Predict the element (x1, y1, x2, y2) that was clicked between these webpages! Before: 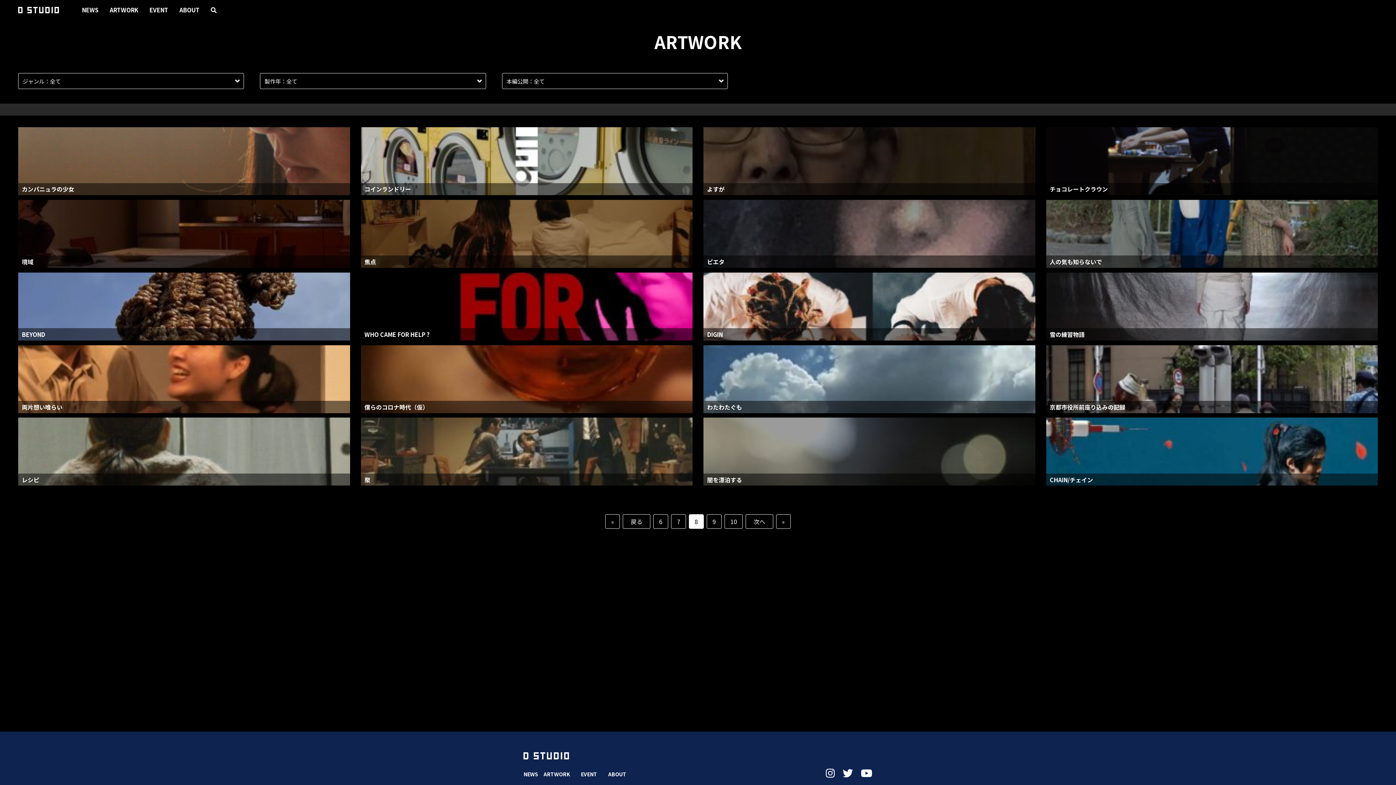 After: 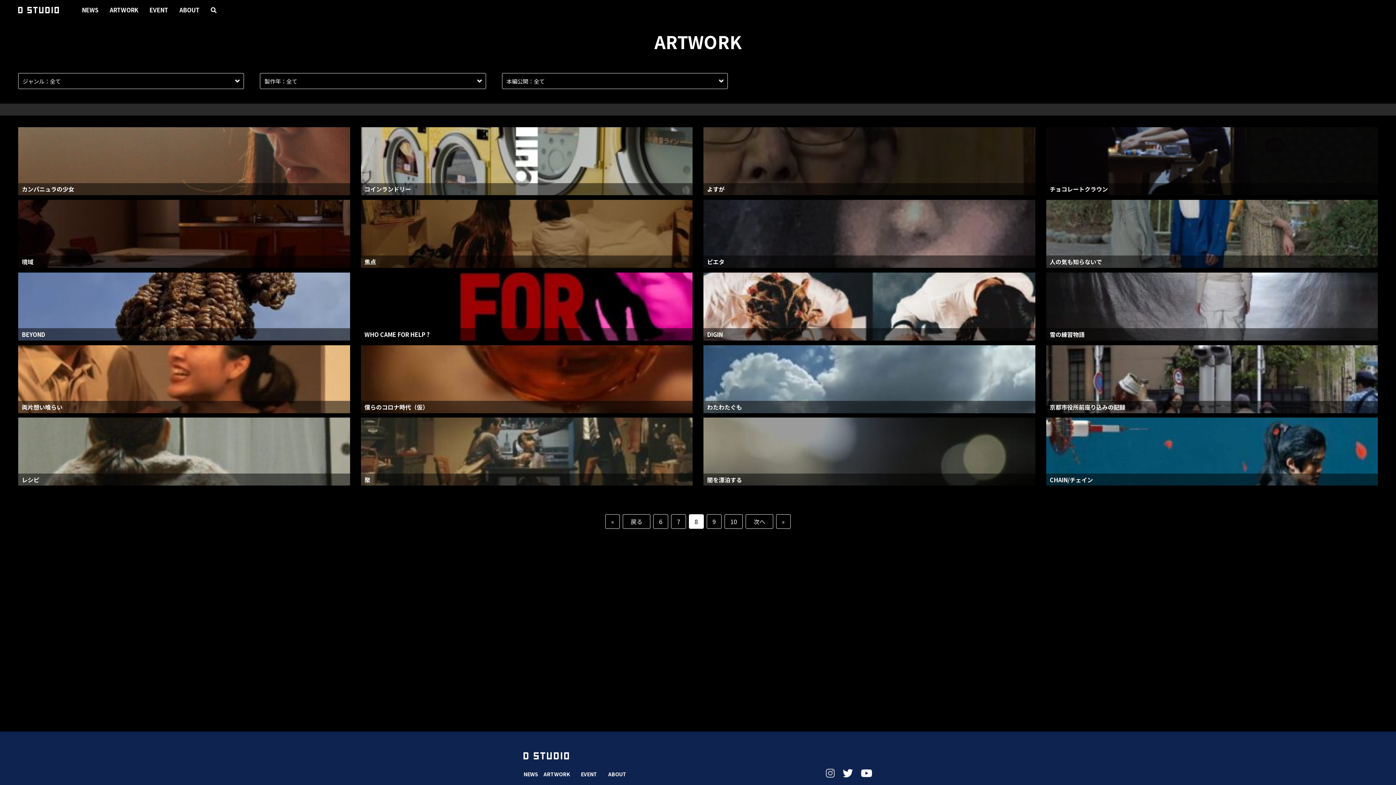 Action: bbox: (819, 768, 835, 778)